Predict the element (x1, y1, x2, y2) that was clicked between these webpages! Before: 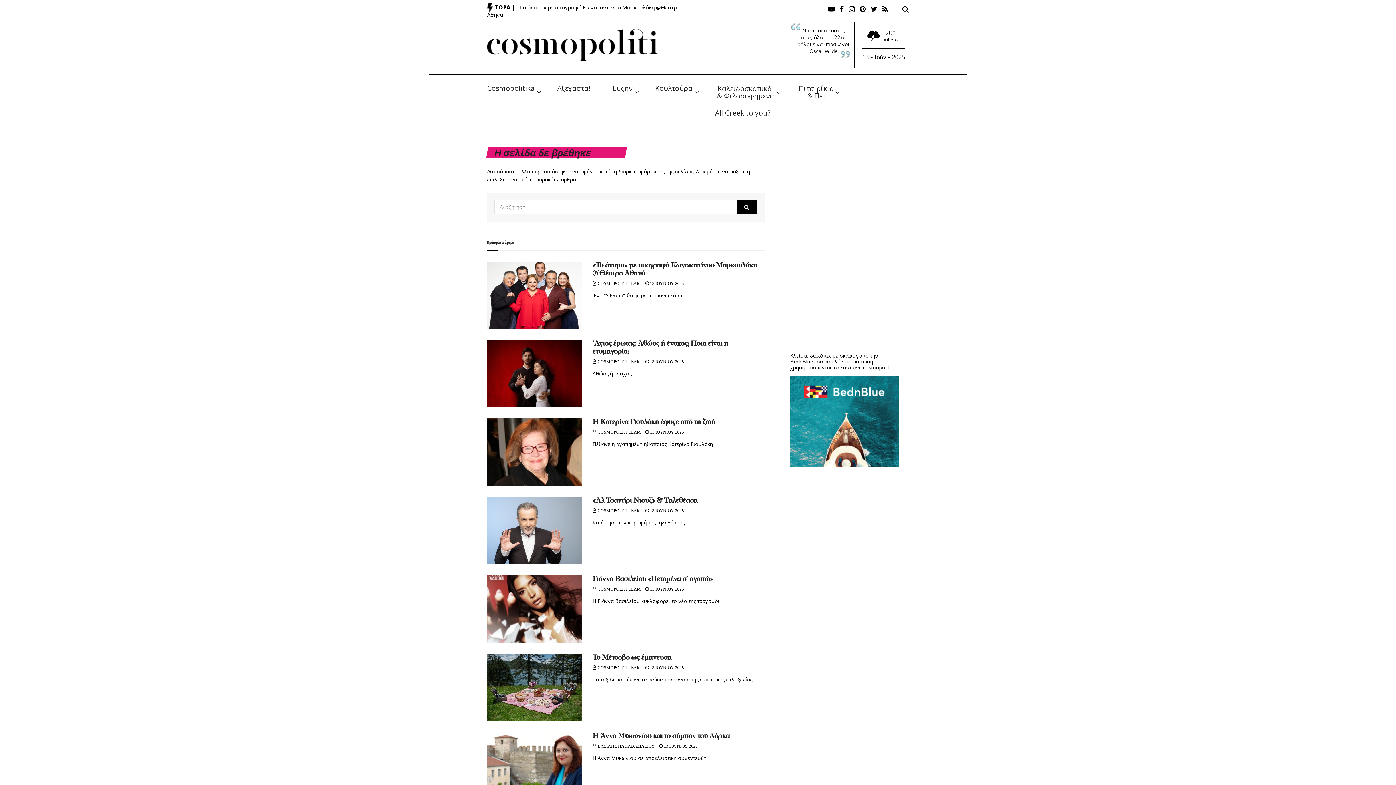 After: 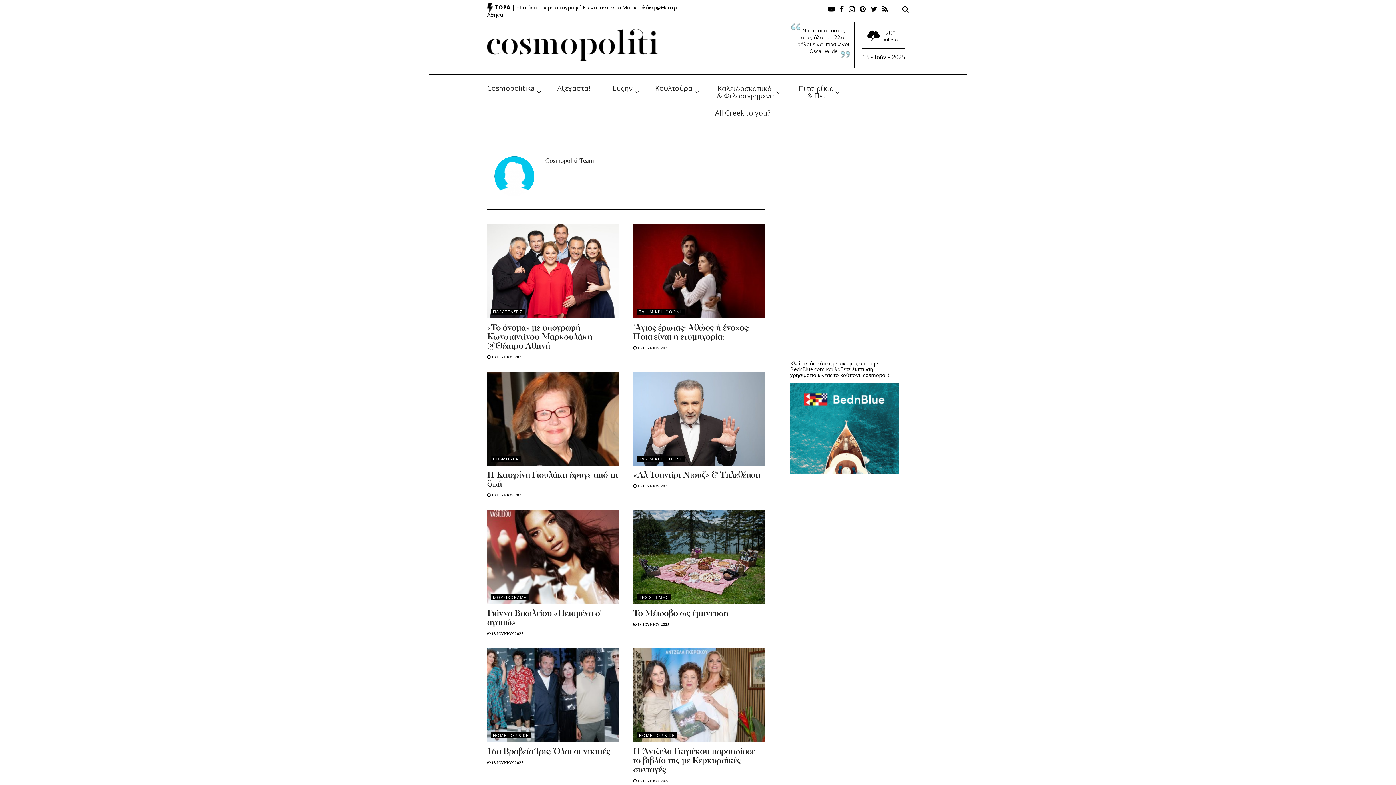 Action: label: COSMOPOLITI TEAM bbox: (597, 429, 641, 435)